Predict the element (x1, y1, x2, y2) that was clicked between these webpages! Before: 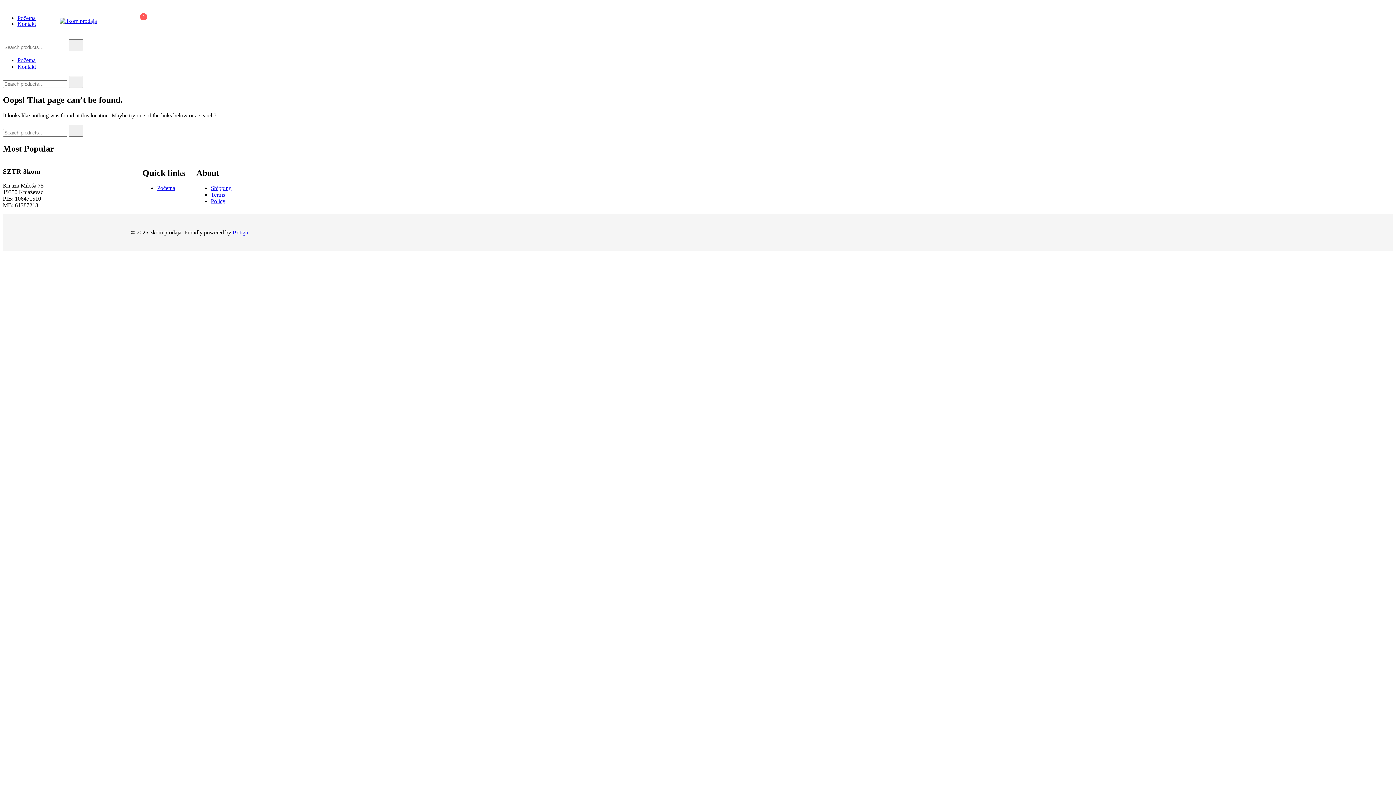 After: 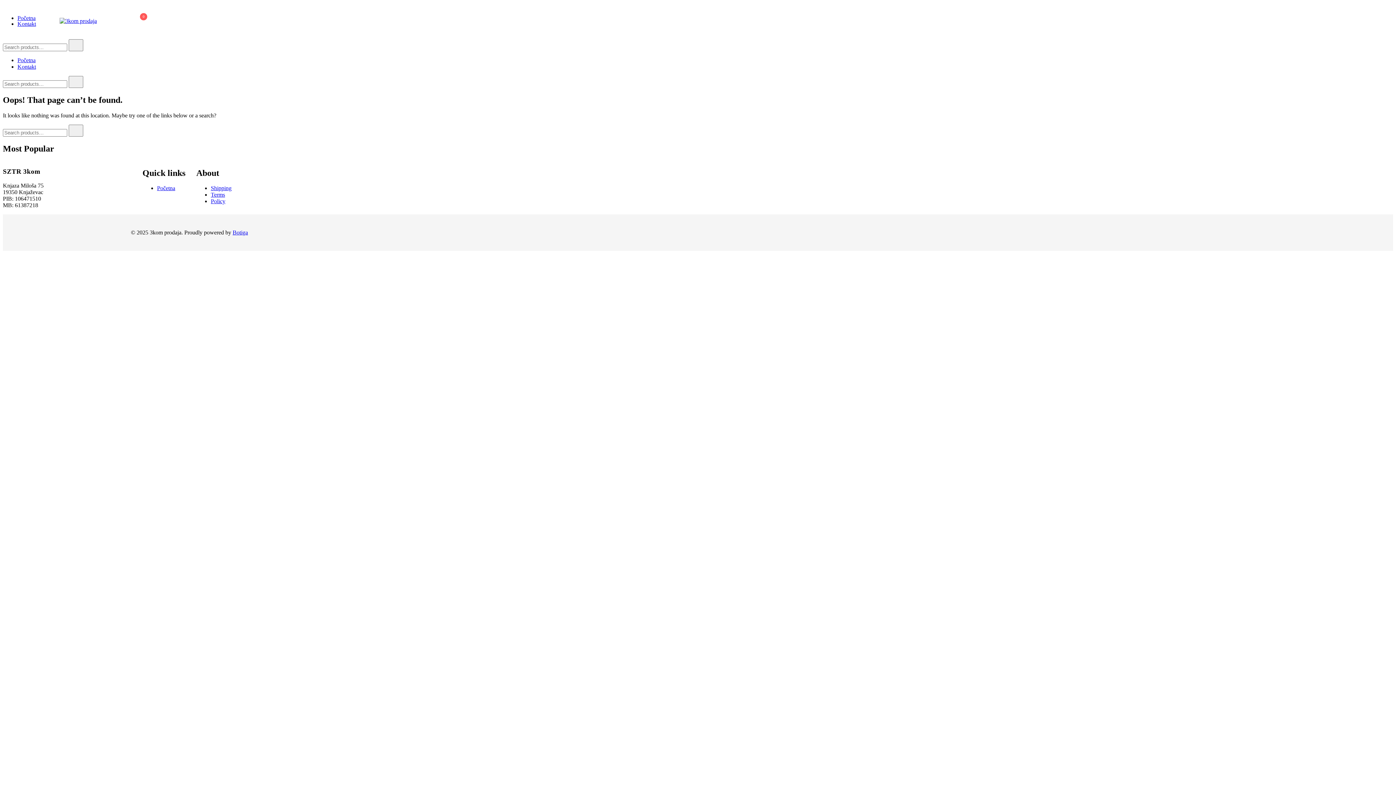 Action: bbox: (210, 191, 225, 197) label: Terms